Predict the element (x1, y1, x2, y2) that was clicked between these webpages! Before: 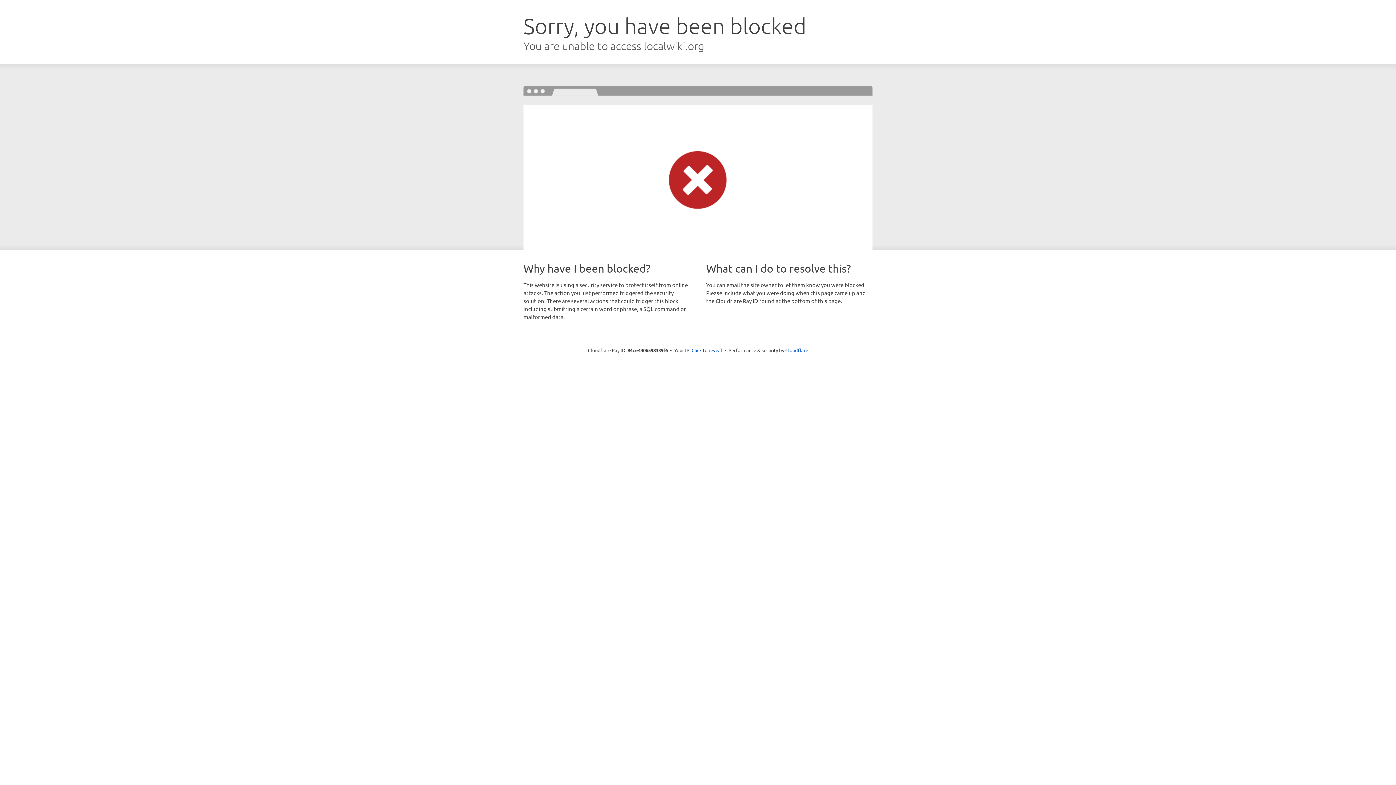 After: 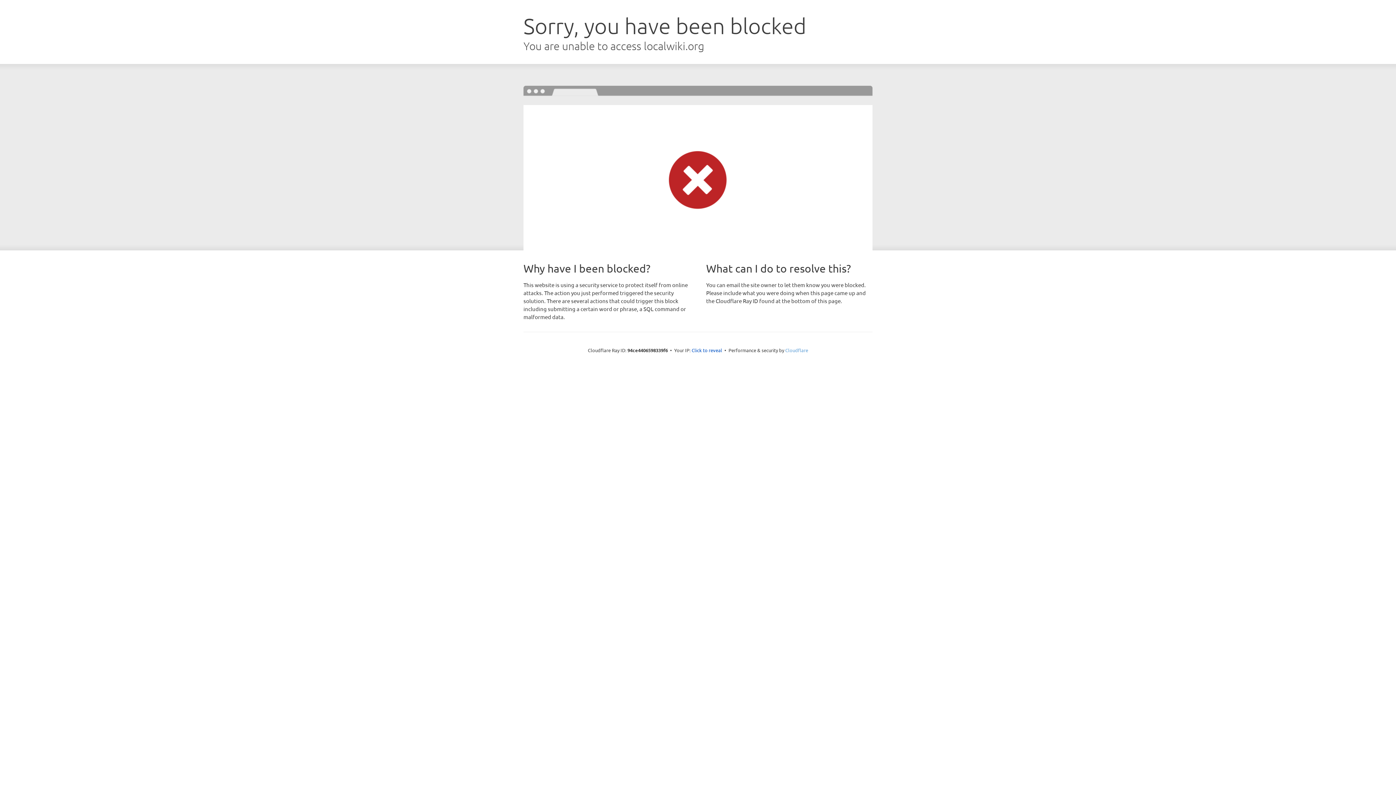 Action: bbox: (785, 347, 808, 353) label: Cloudflare